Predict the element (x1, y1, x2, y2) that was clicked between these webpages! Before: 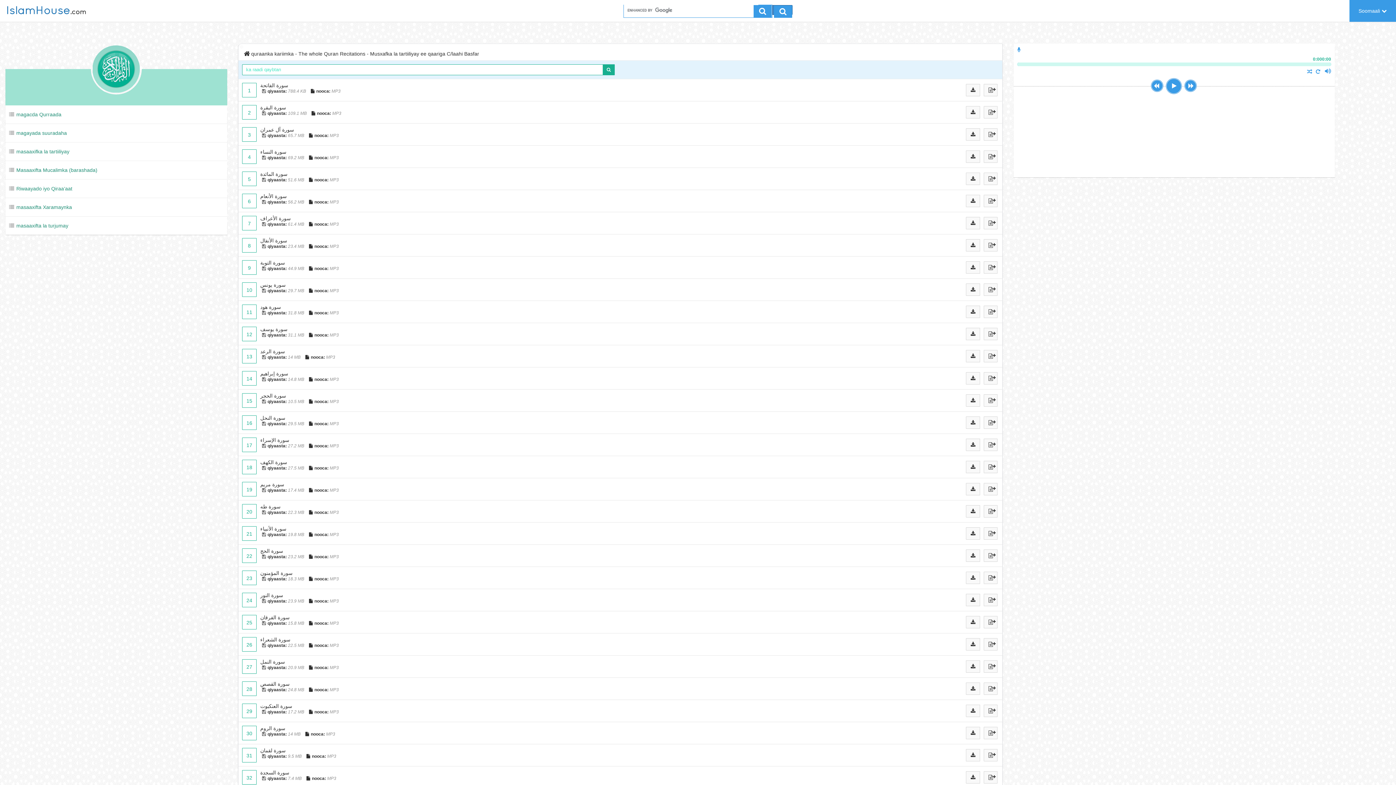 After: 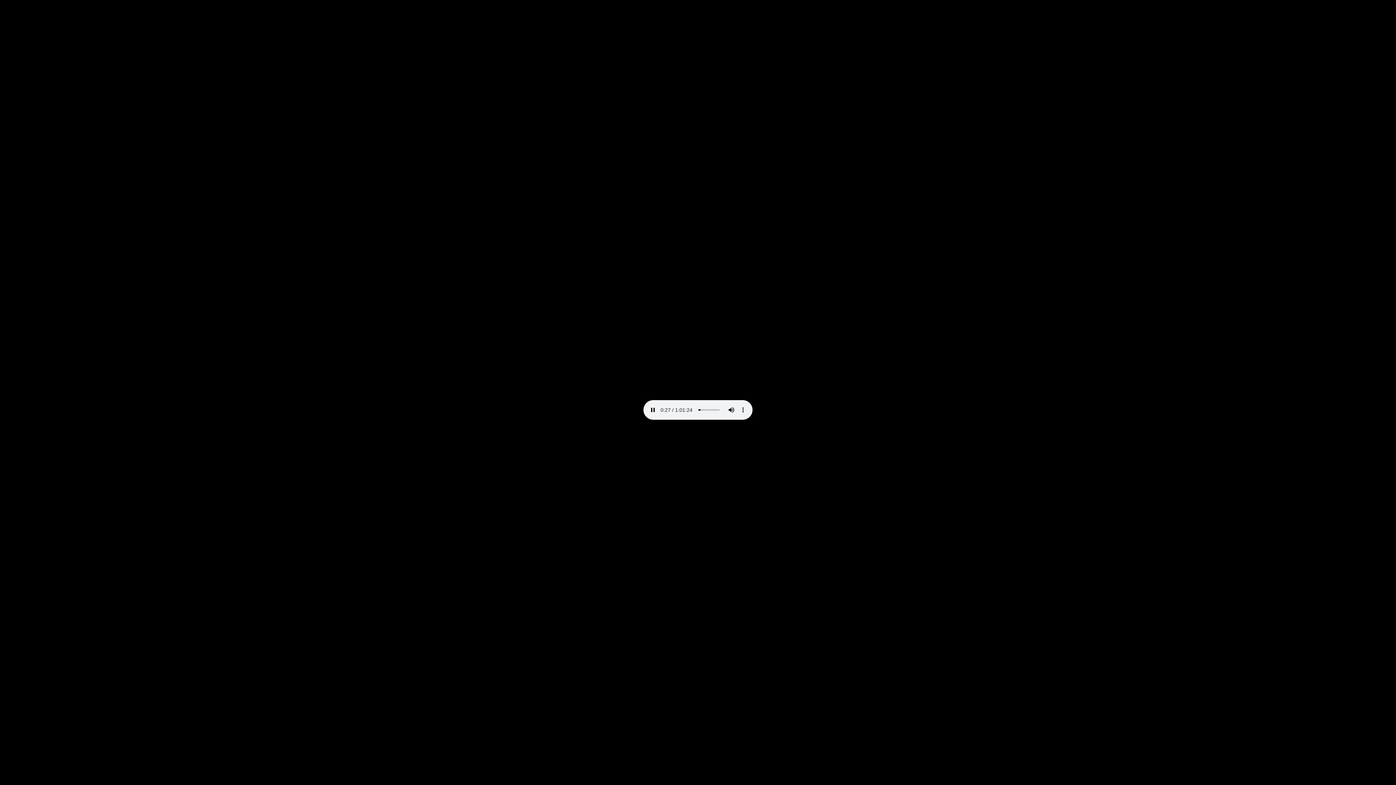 Action: bbox: (966, 194, 980, 207)